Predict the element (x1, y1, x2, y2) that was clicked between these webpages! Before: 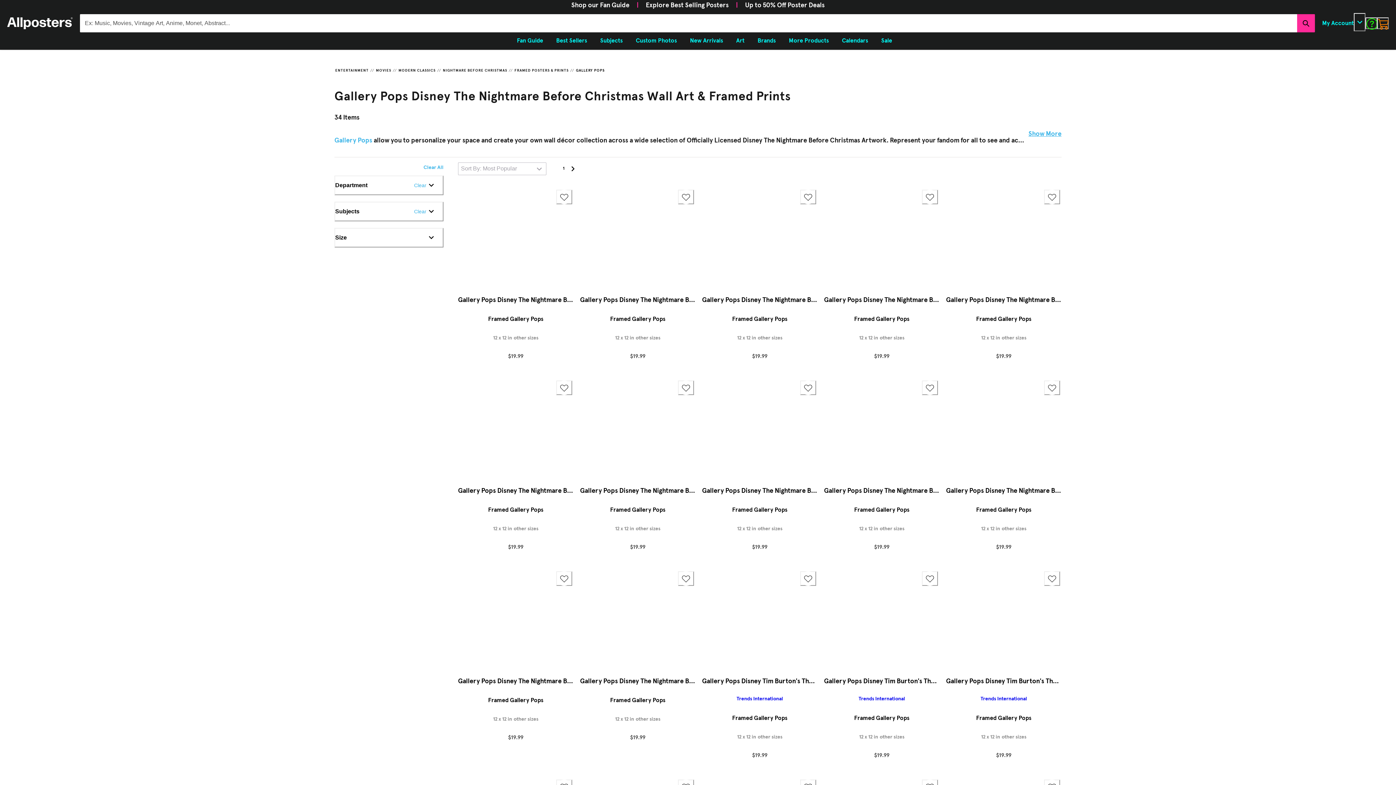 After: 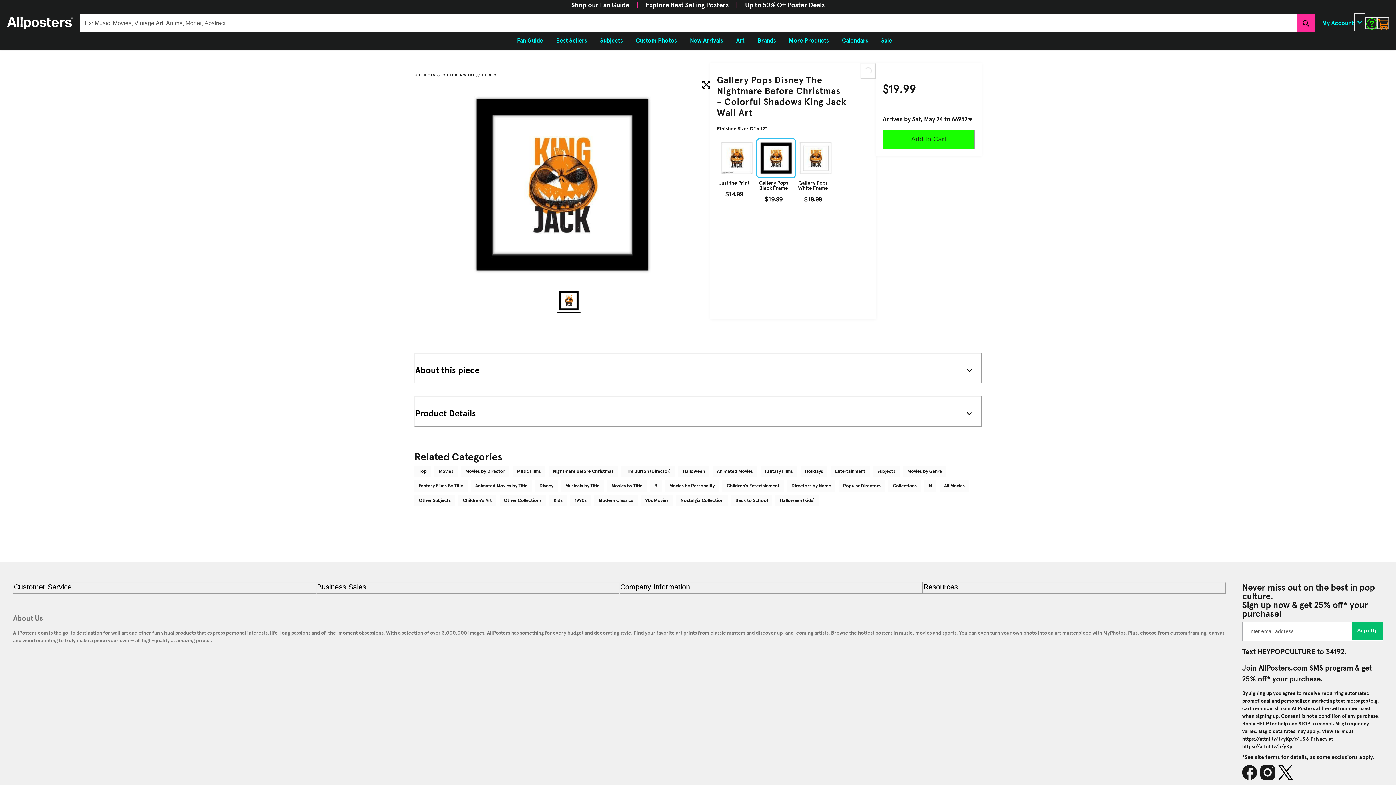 Action: bbox: (580, 482, 695, 499) label: Gallery Pops Disney The Nightmare Before Christmas - Colorful Shadows King Jack Wall Art